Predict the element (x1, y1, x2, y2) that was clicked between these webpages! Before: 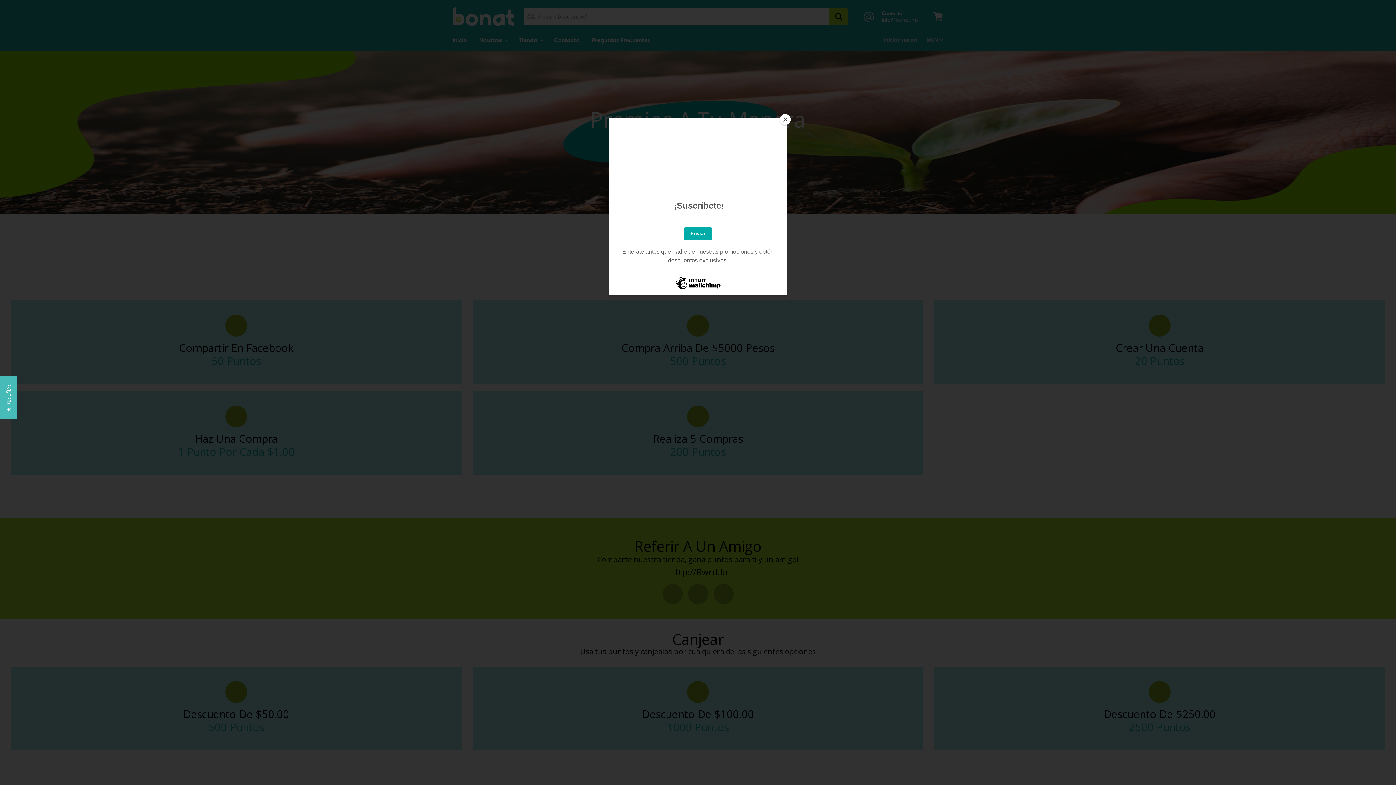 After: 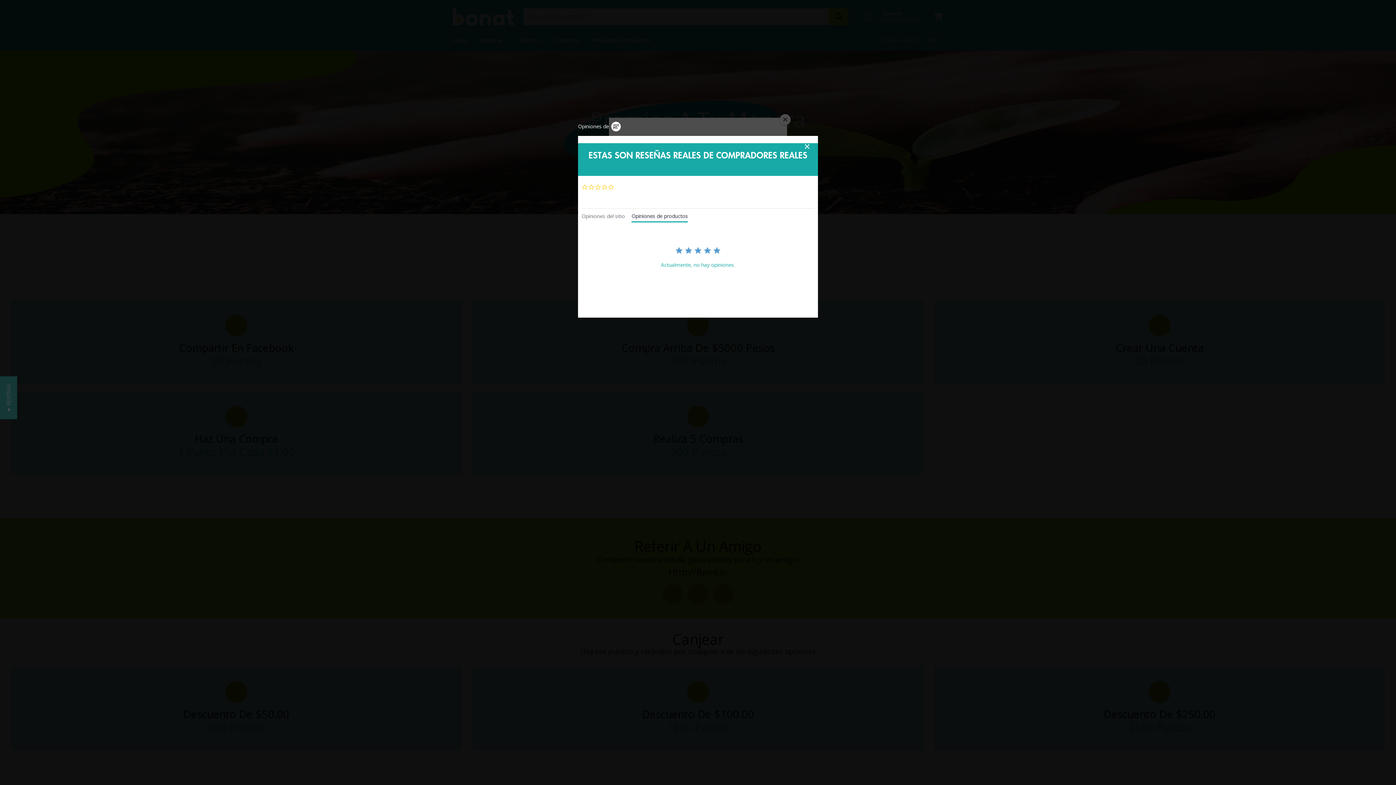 Action: label: ★ RESEÑAS bbox: (0, 376, 17, 419)